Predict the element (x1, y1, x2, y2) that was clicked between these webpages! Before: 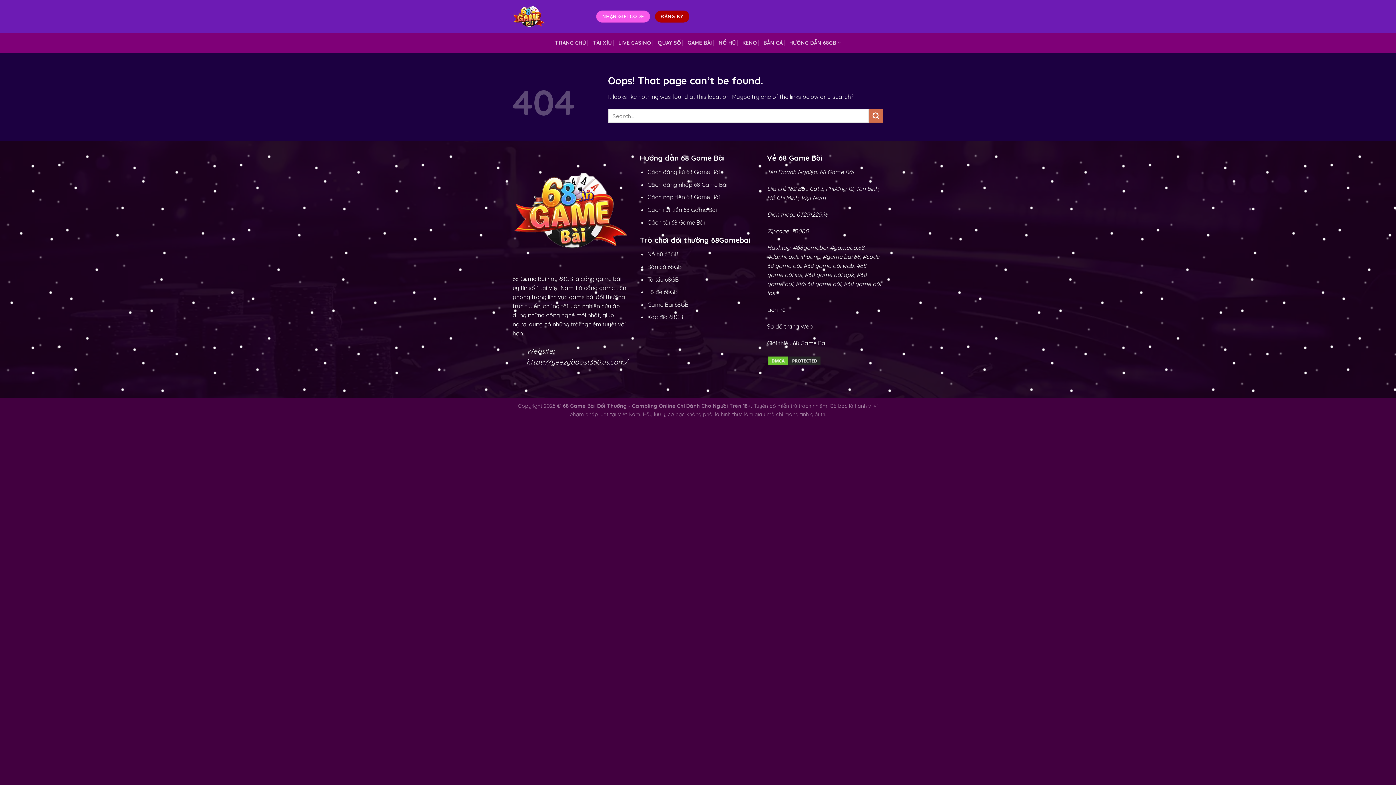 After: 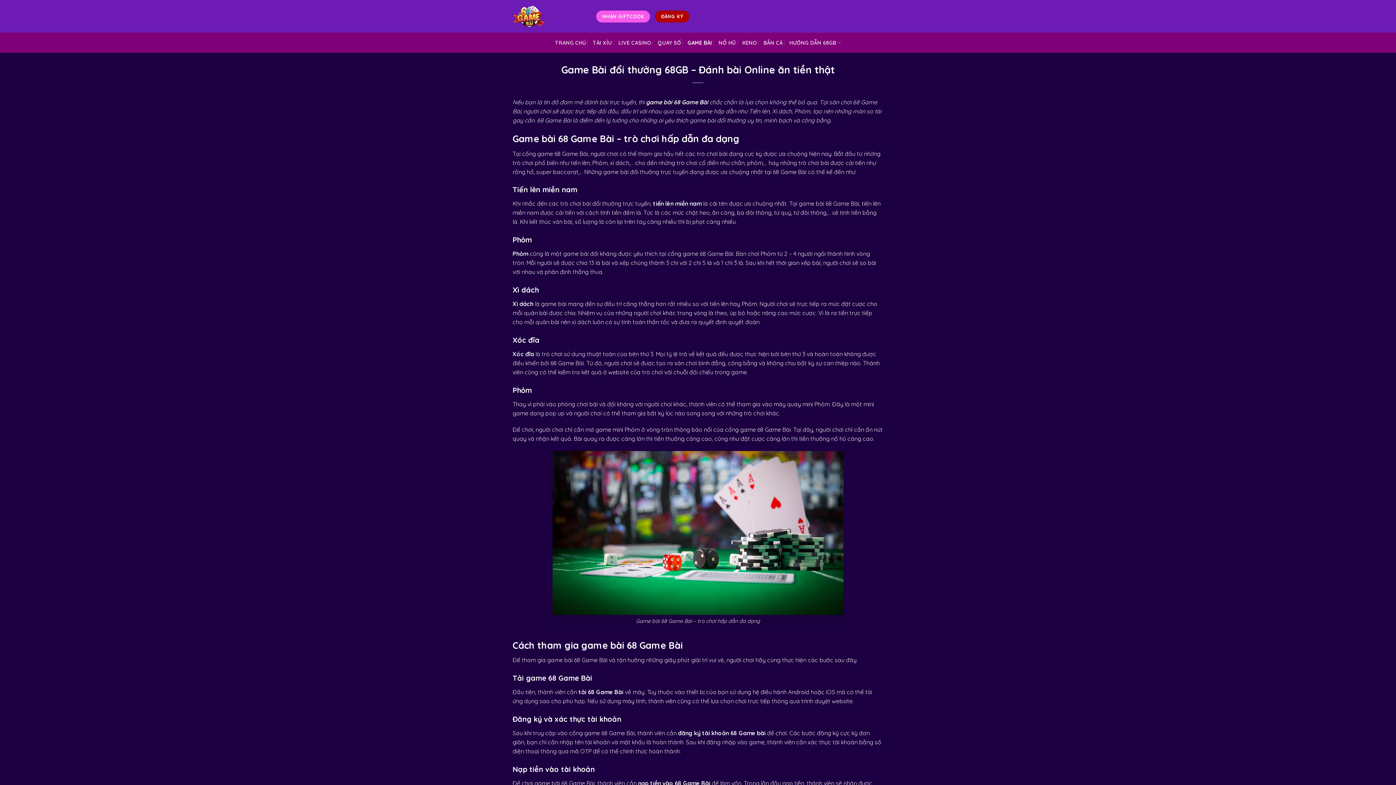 Action: label: GAME BÀI bbox: (687, 36, 712, 49)